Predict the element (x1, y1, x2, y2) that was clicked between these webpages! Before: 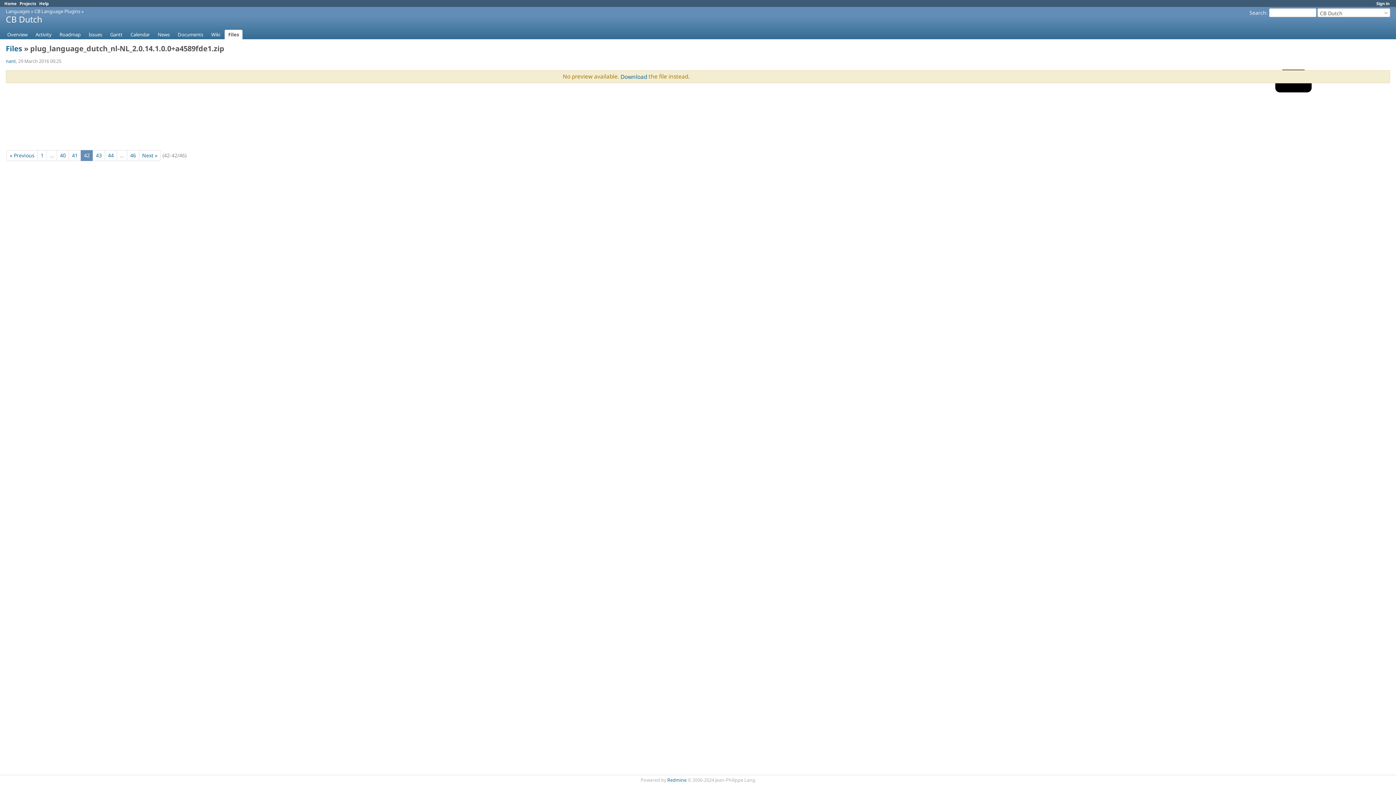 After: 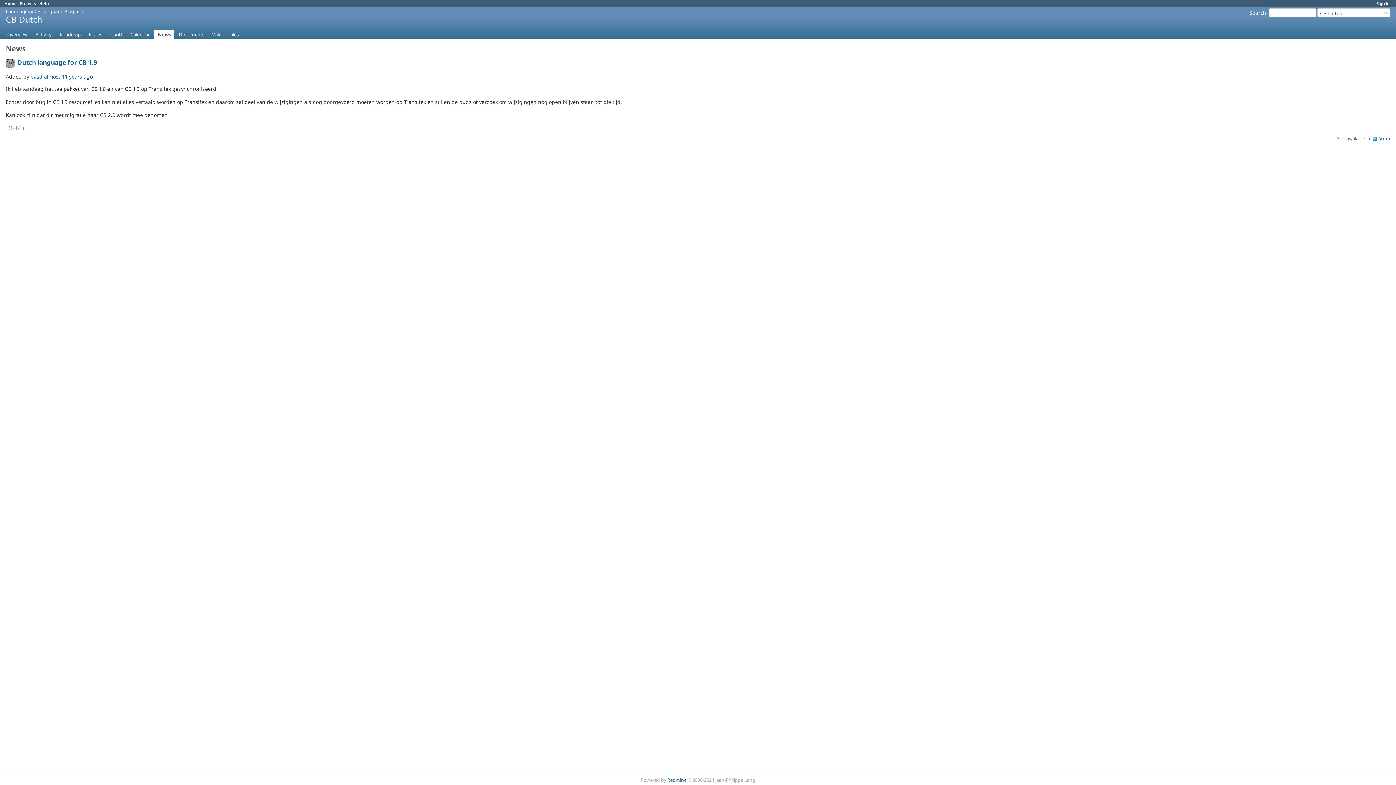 Action: bbox: (154, 29, 173, 39) label: News